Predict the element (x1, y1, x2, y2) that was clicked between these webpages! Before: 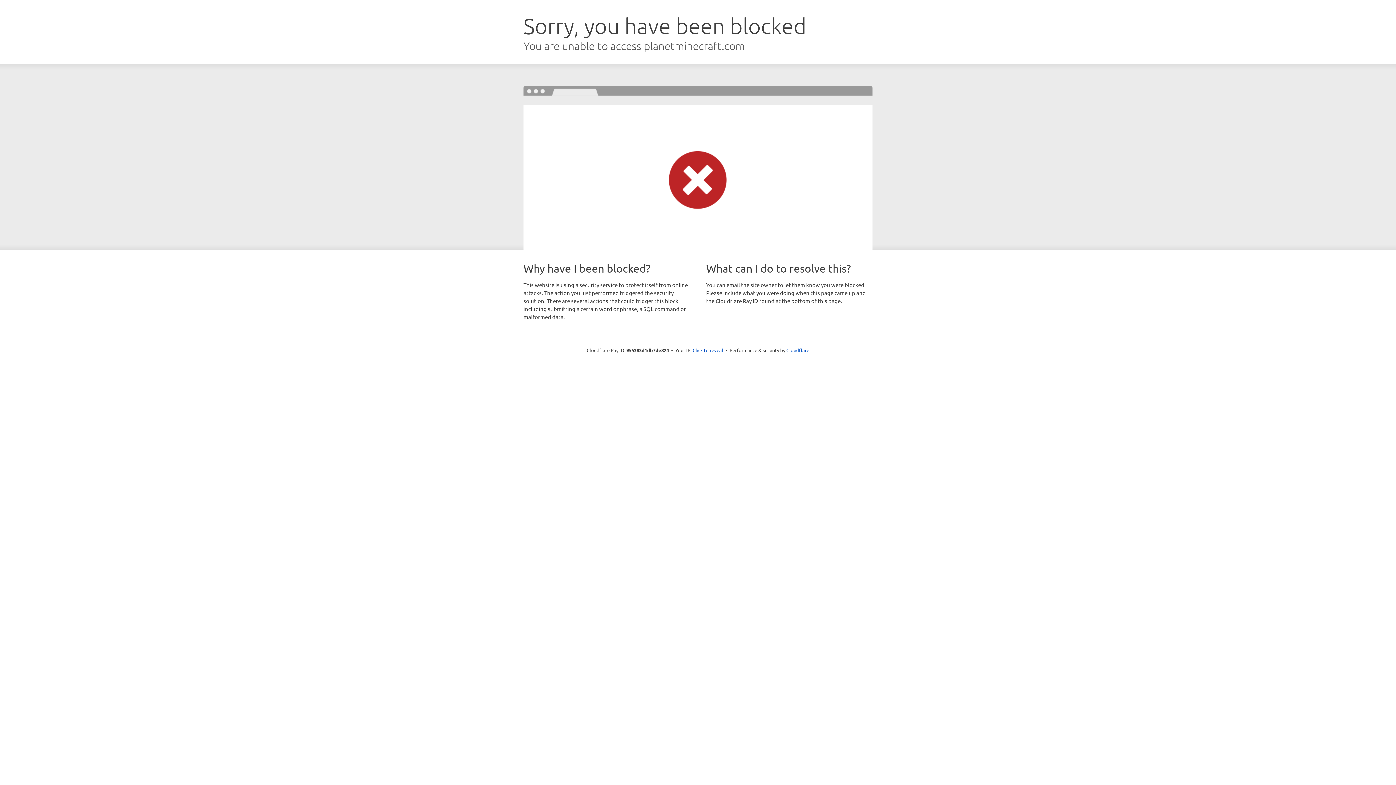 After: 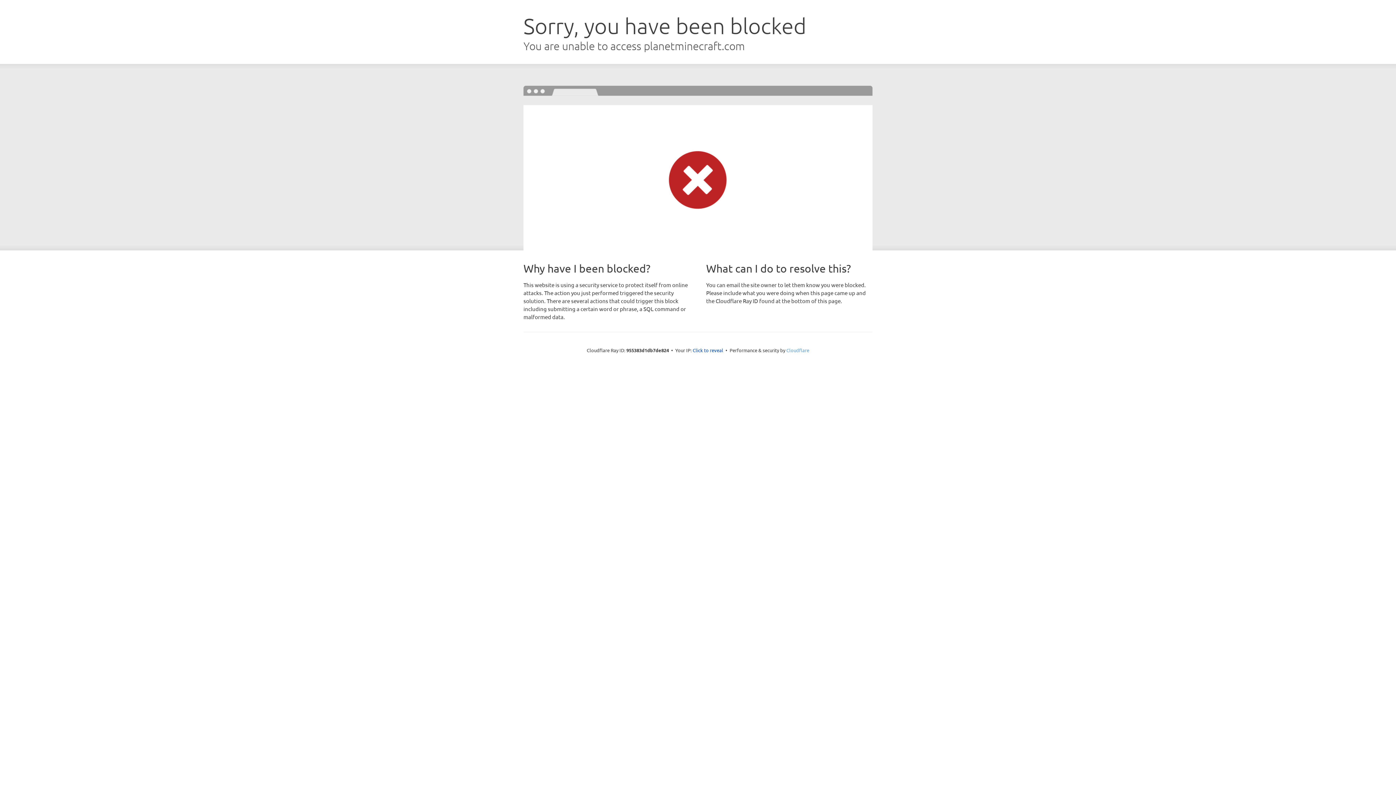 Action: label: Cloudflare bbox: (786, 347, 809, 353)